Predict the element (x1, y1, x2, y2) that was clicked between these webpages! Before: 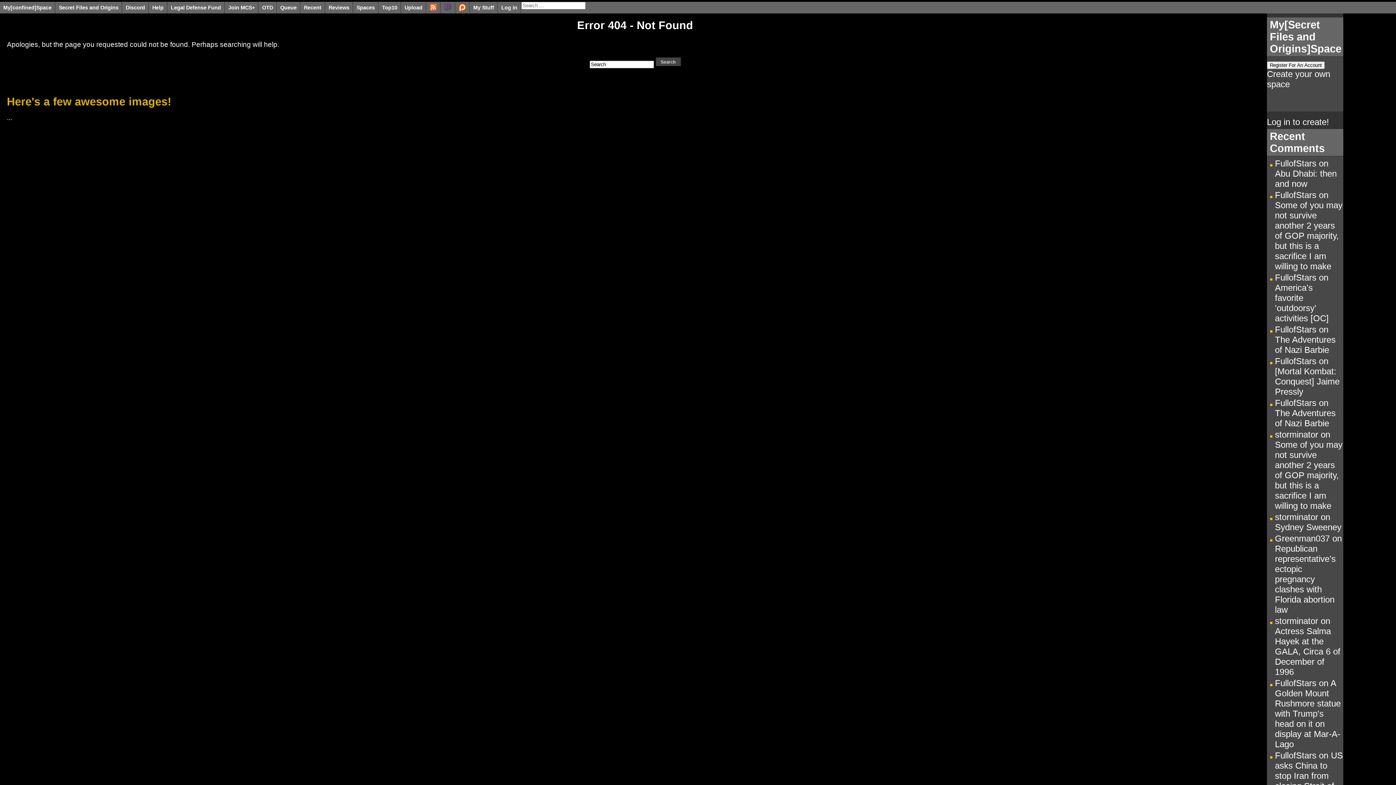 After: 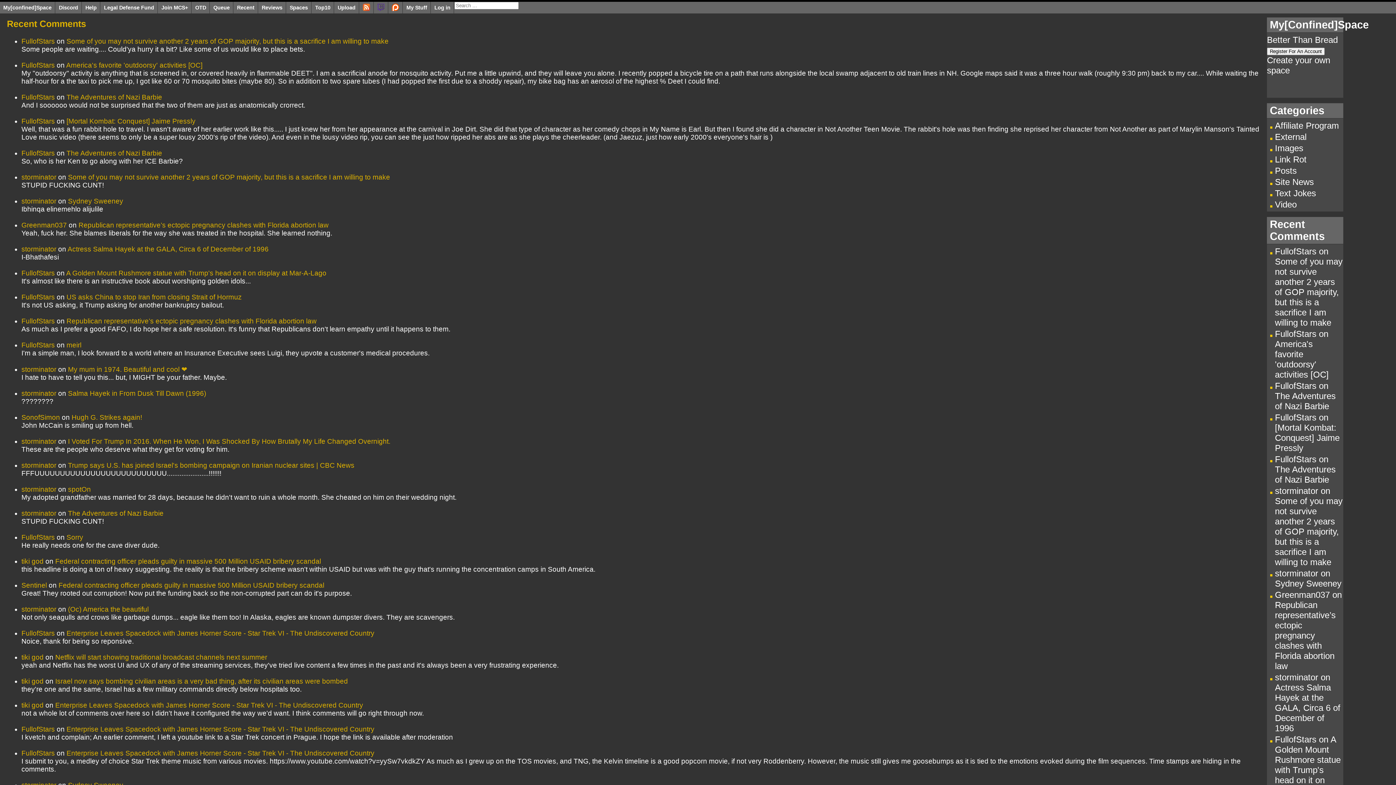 Action: bbox: (1270, 130, 1325, 154) label: Recent Comments